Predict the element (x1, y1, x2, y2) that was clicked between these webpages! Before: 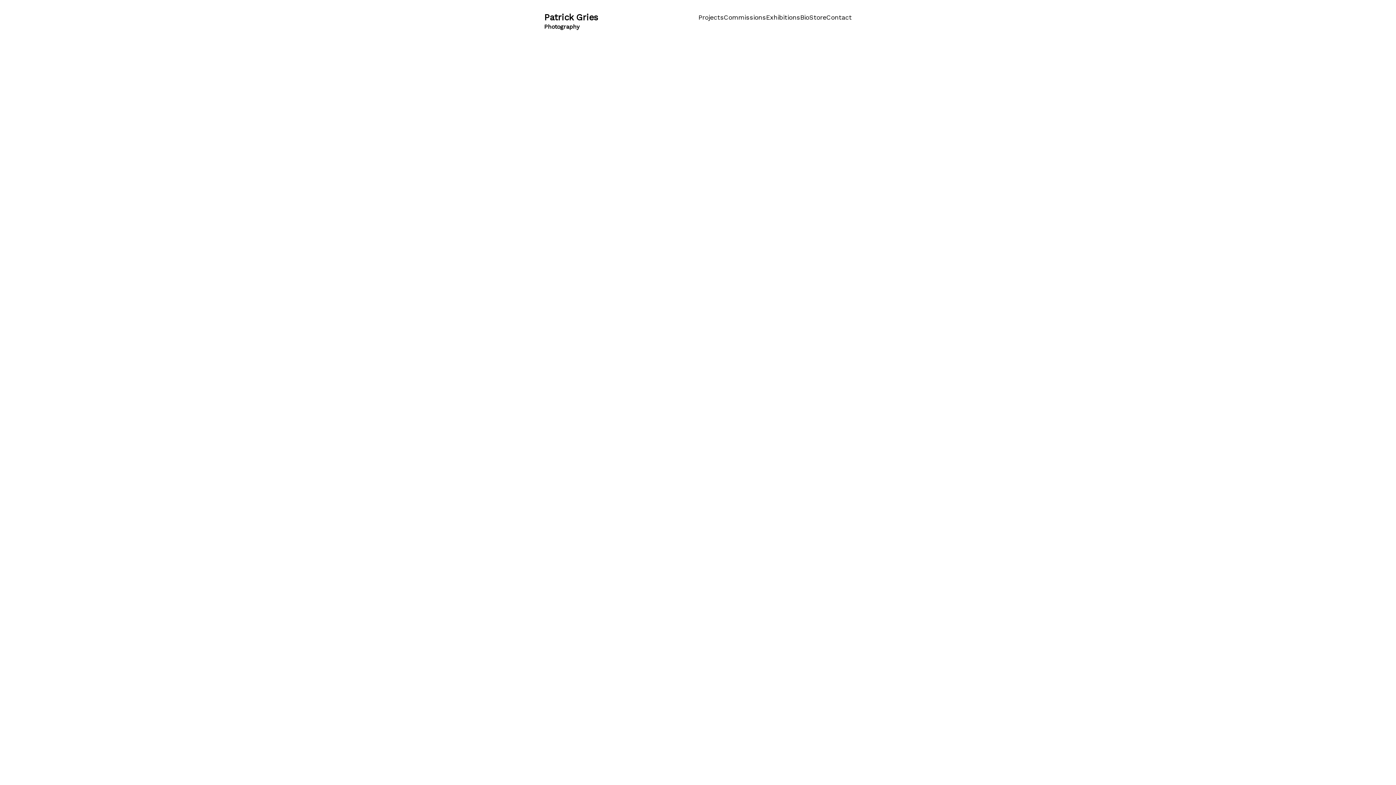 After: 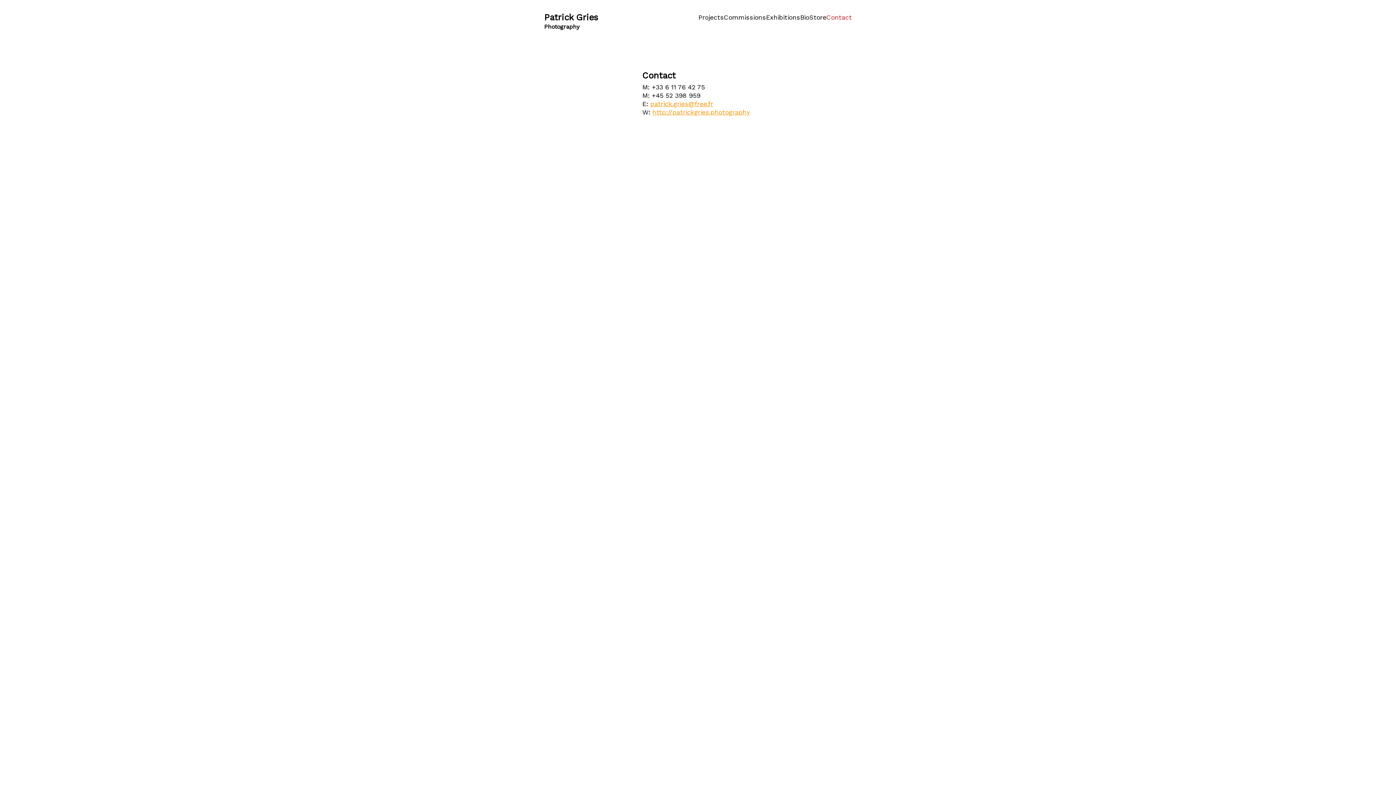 Action: bbox: (826, 13, 852, 21) label: Contact